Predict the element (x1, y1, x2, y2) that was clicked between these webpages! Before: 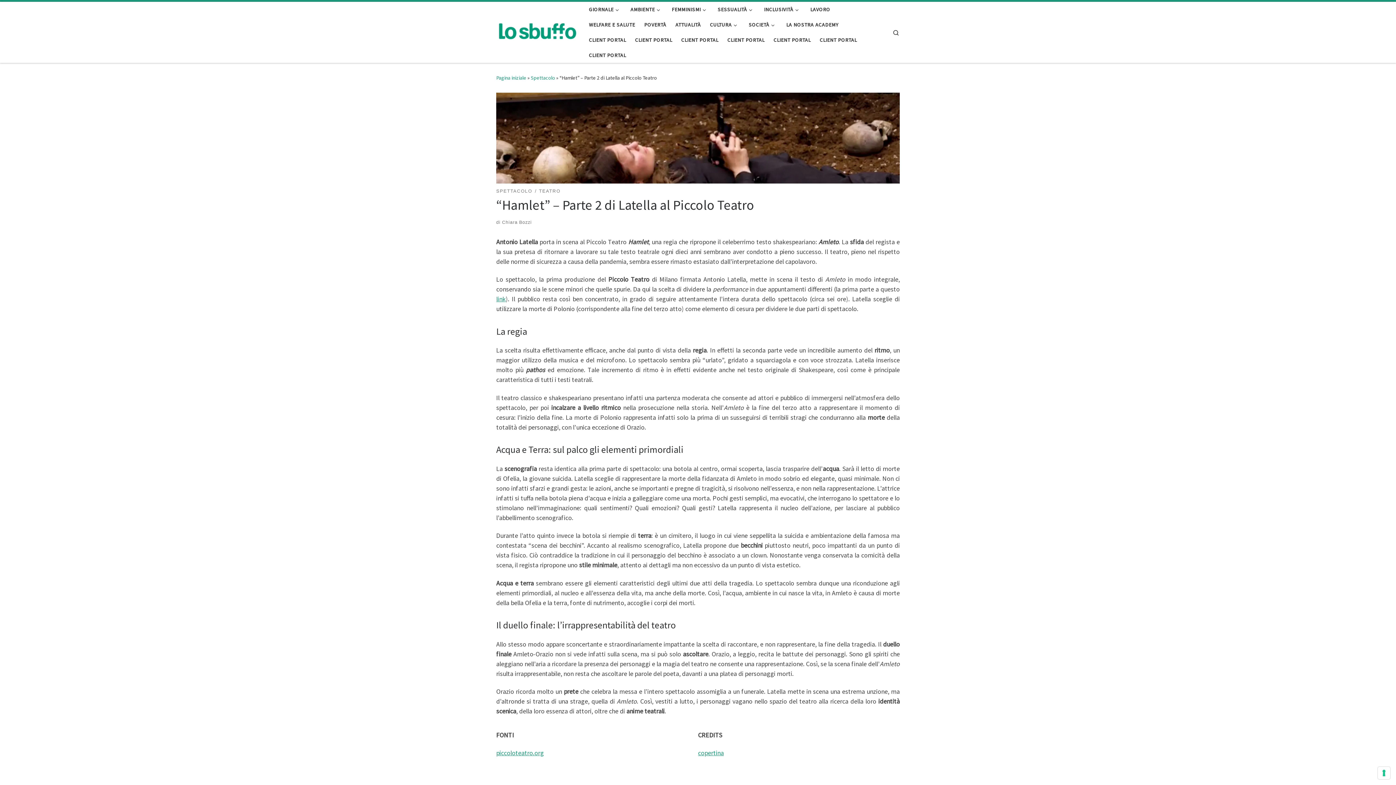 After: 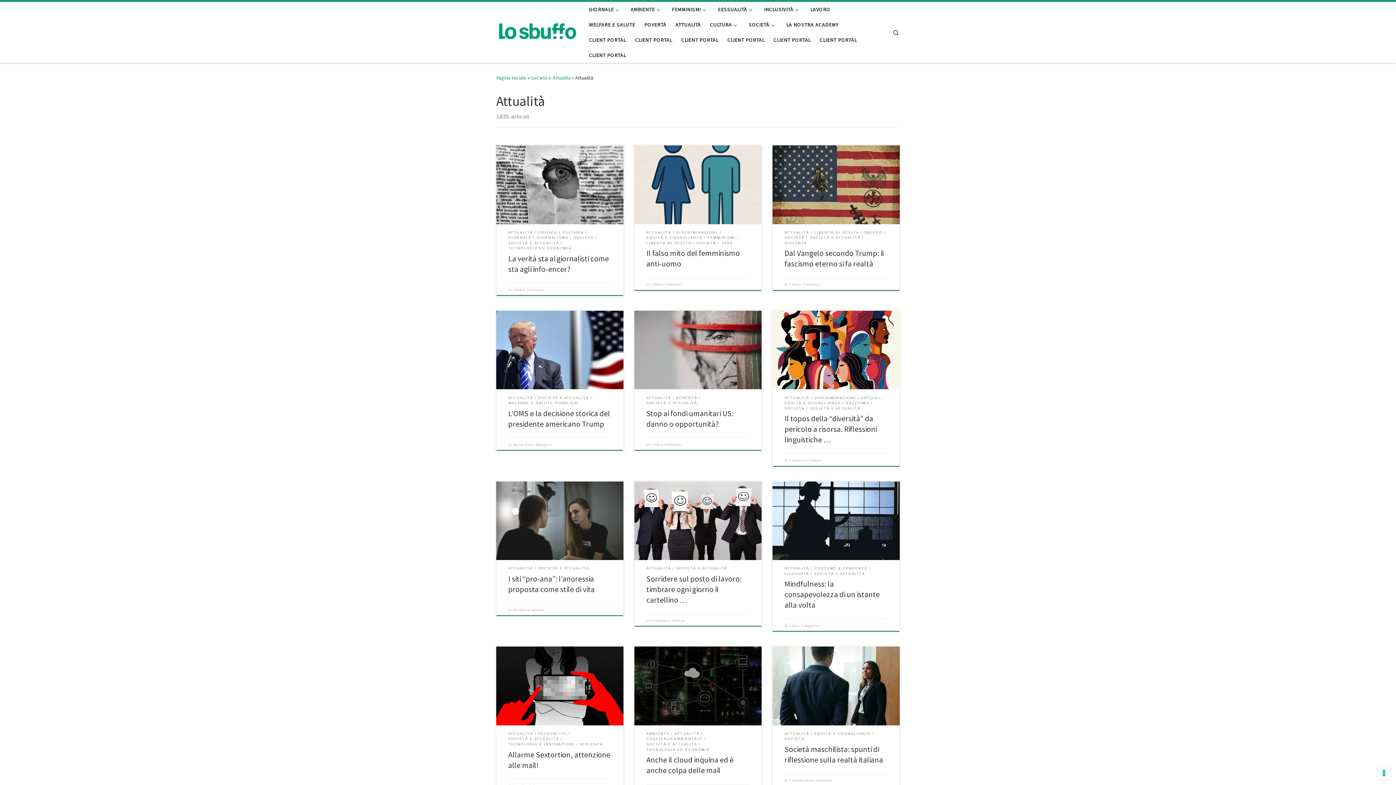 Action: label: ATTUALITÀ bbox: (673, 17, 703, 32)